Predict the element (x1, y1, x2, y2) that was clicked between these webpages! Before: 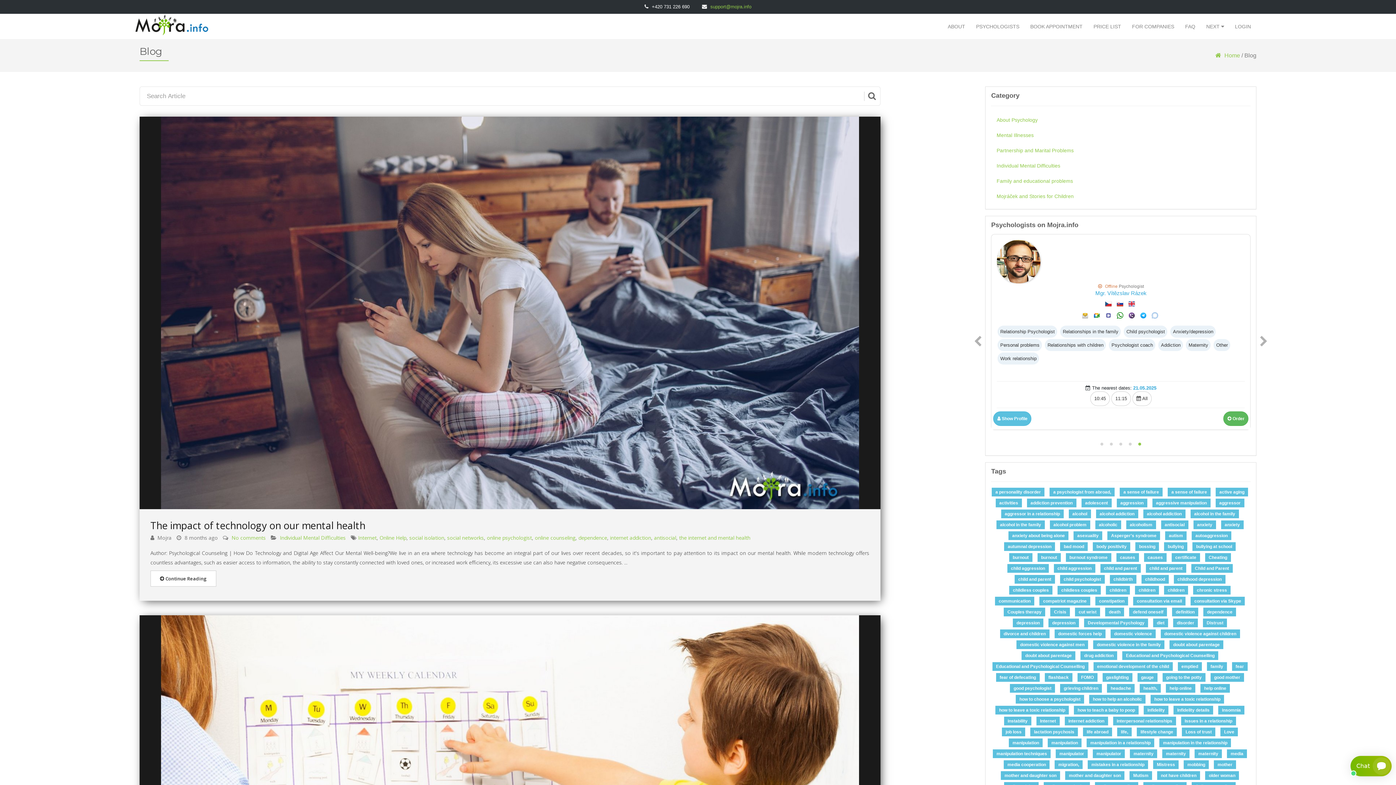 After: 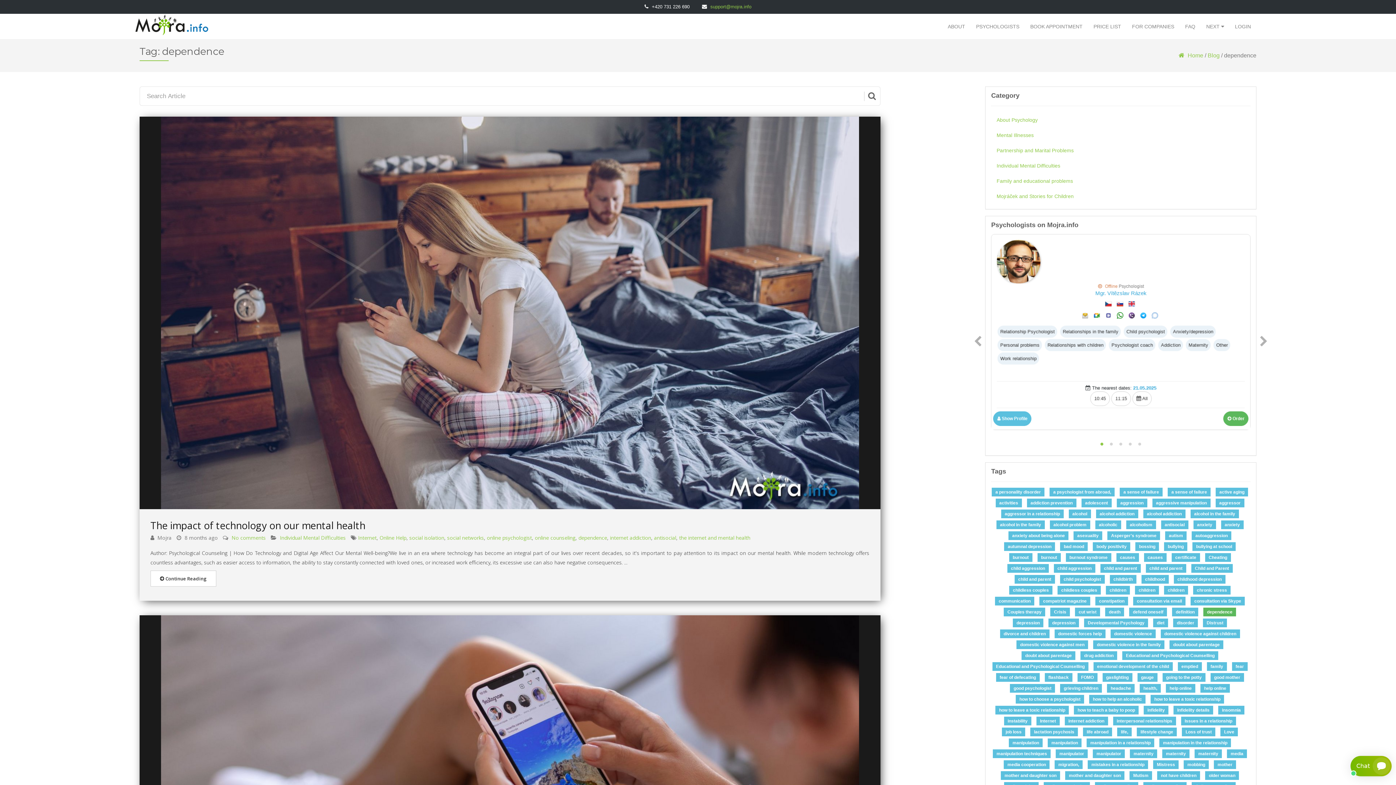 Action: label: dependence bbox: (1203, 609, 1236, 614)